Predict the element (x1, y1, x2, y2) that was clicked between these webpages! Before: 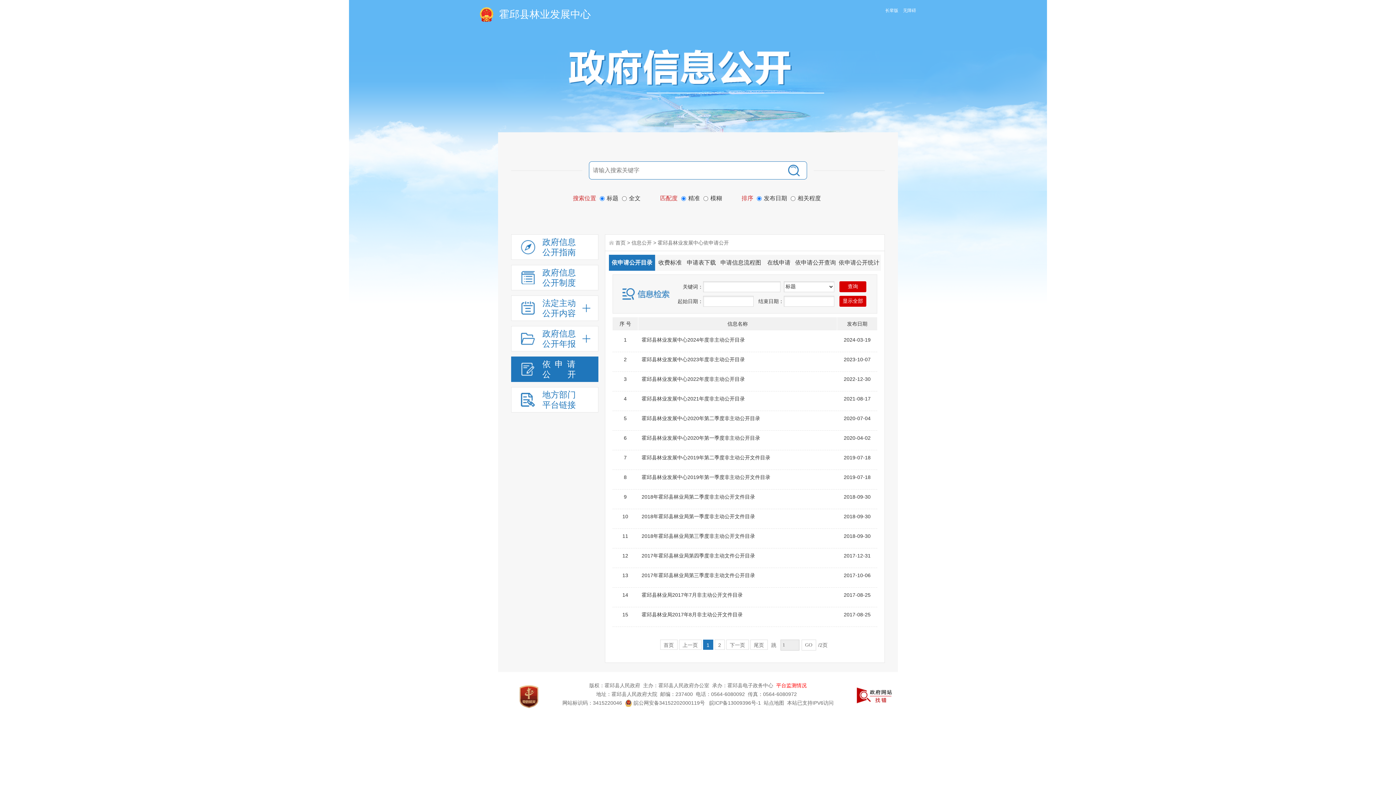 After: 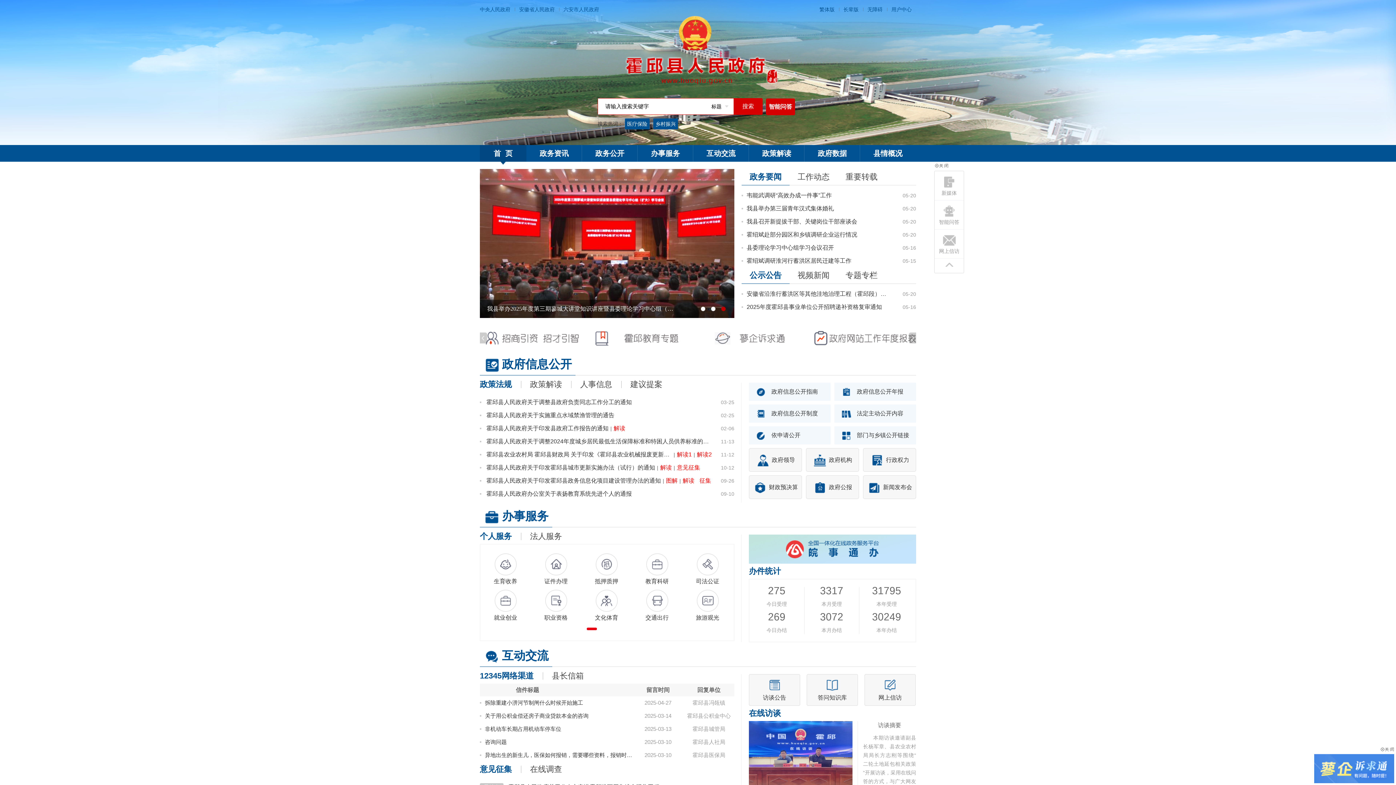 Action: bbox: (615, 240, 625, 245) label: 首页